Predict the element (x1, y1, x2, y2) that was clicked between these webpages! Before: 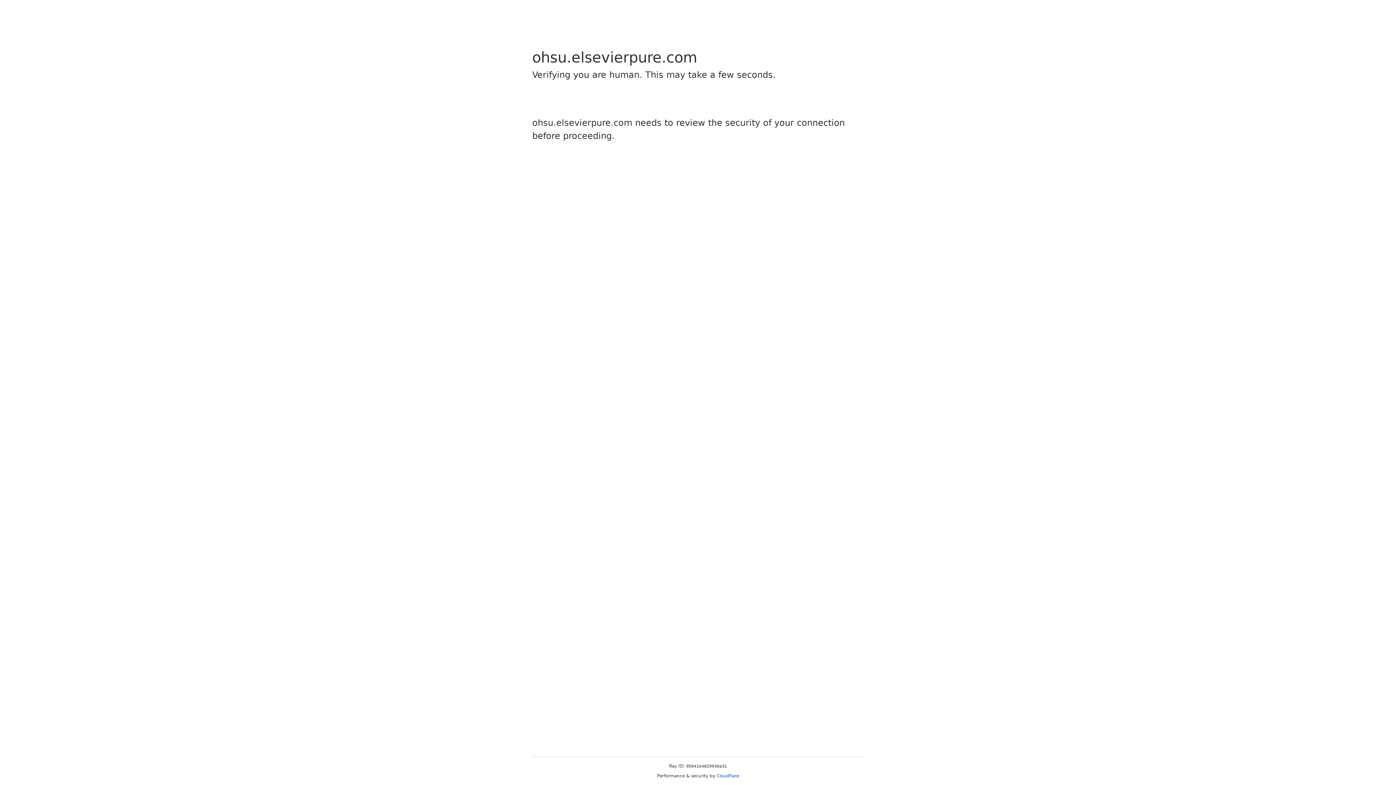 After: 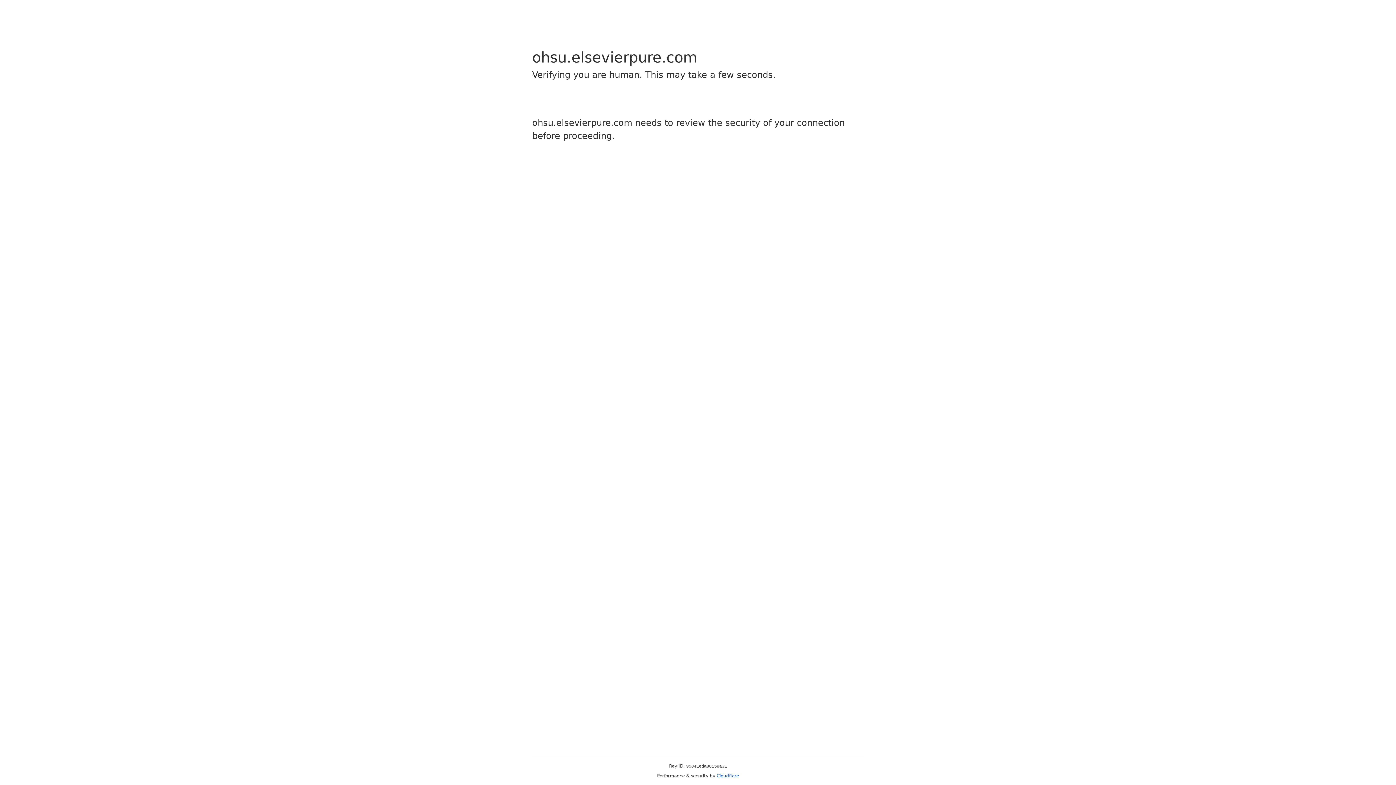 Action: label: Cloudflare bbox: (716, 773, 739, 778)